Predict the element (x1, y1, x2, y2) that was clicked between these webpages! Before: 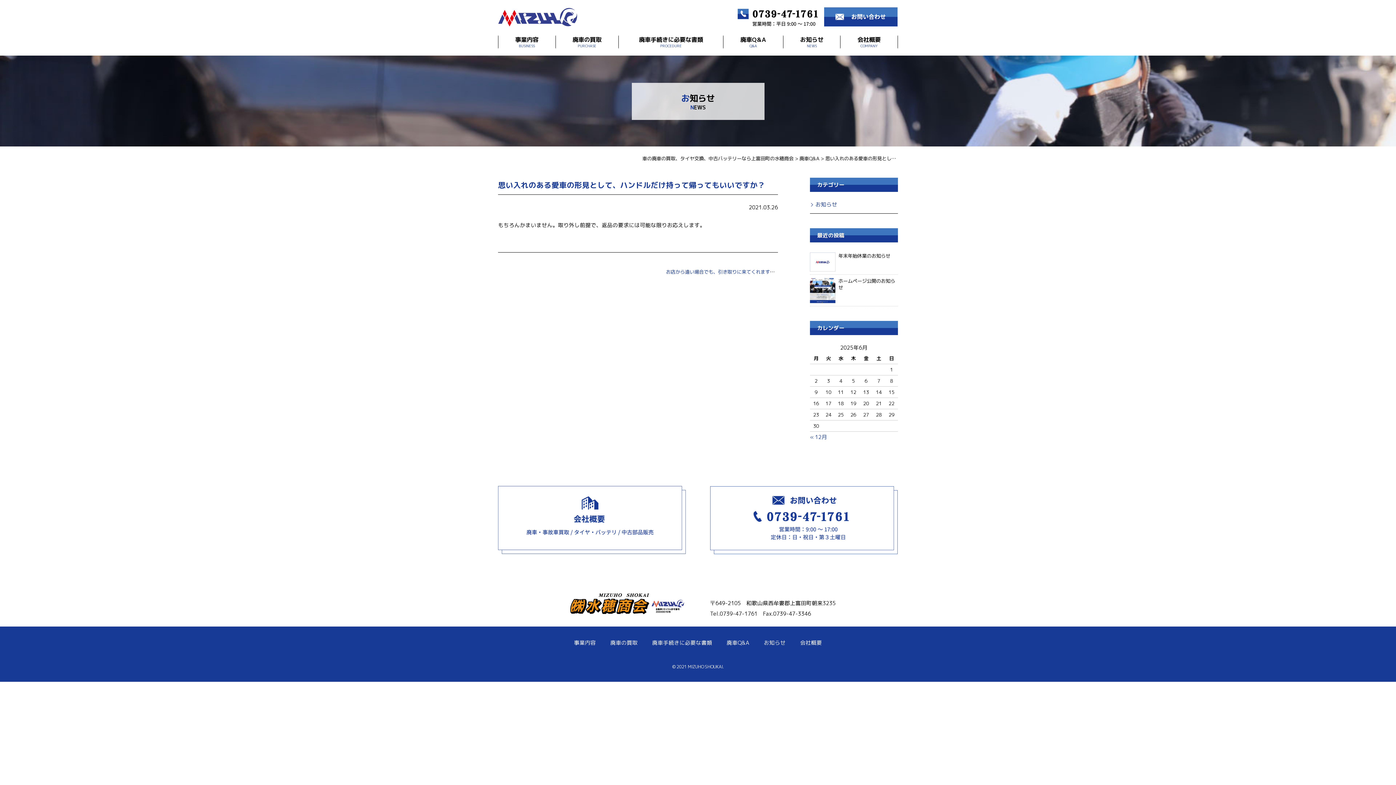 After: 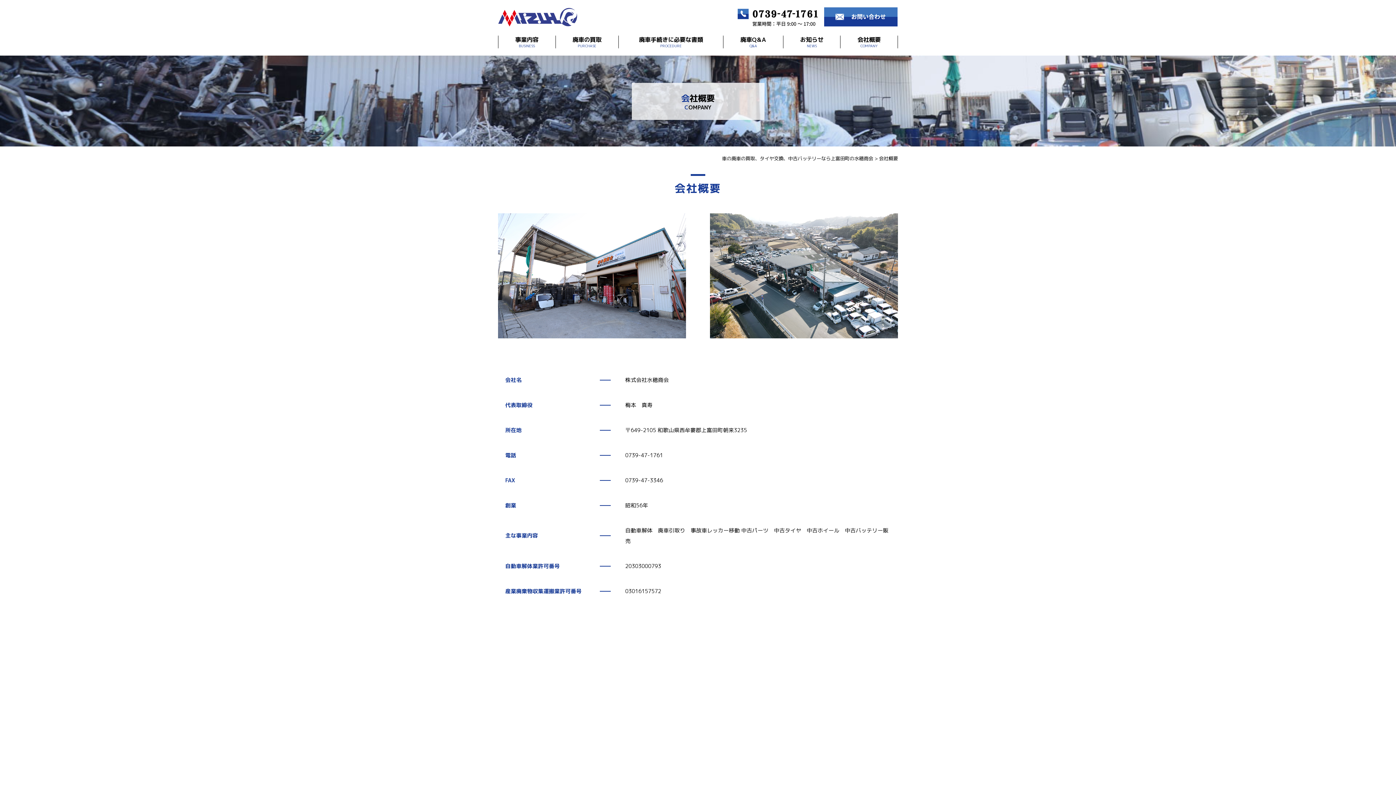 Action: bbox: (498, 516, 686, 523)